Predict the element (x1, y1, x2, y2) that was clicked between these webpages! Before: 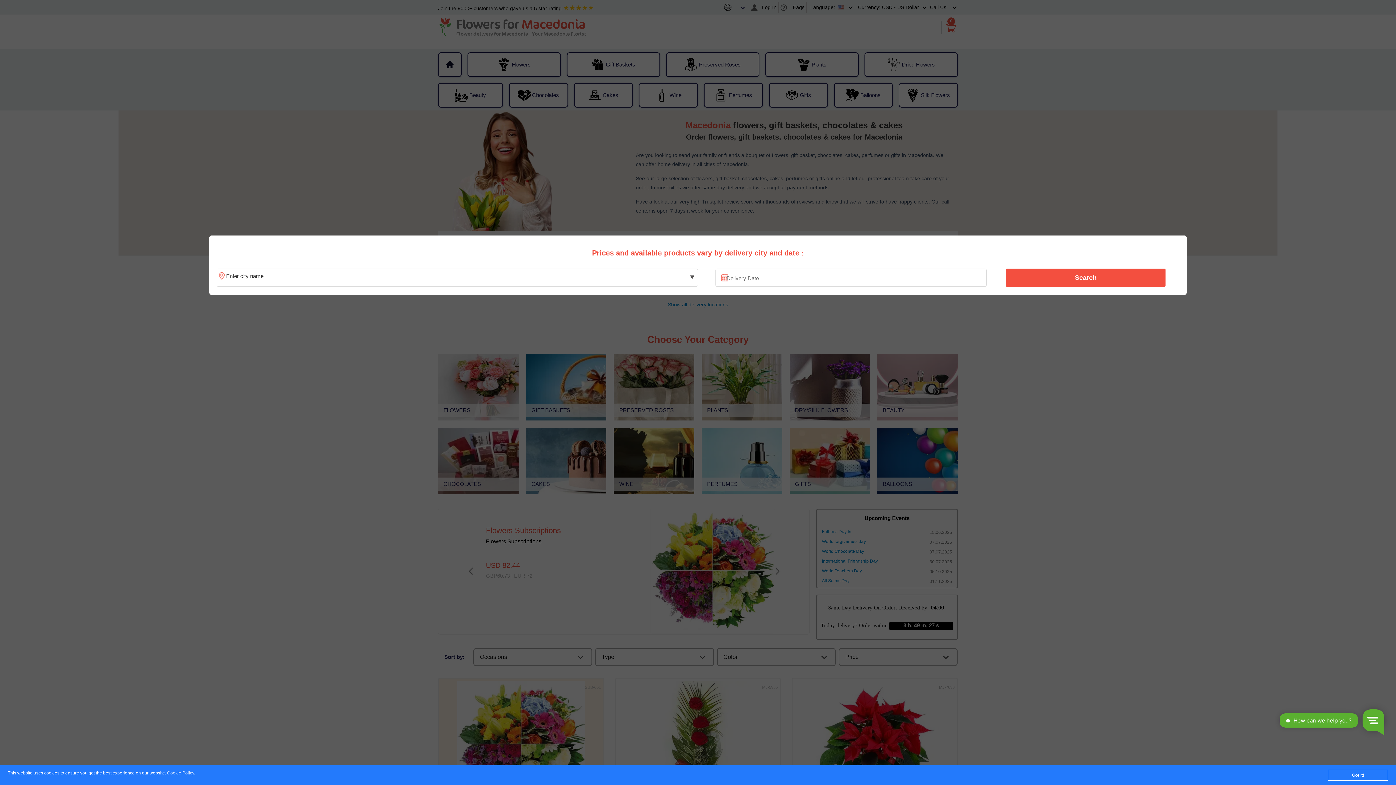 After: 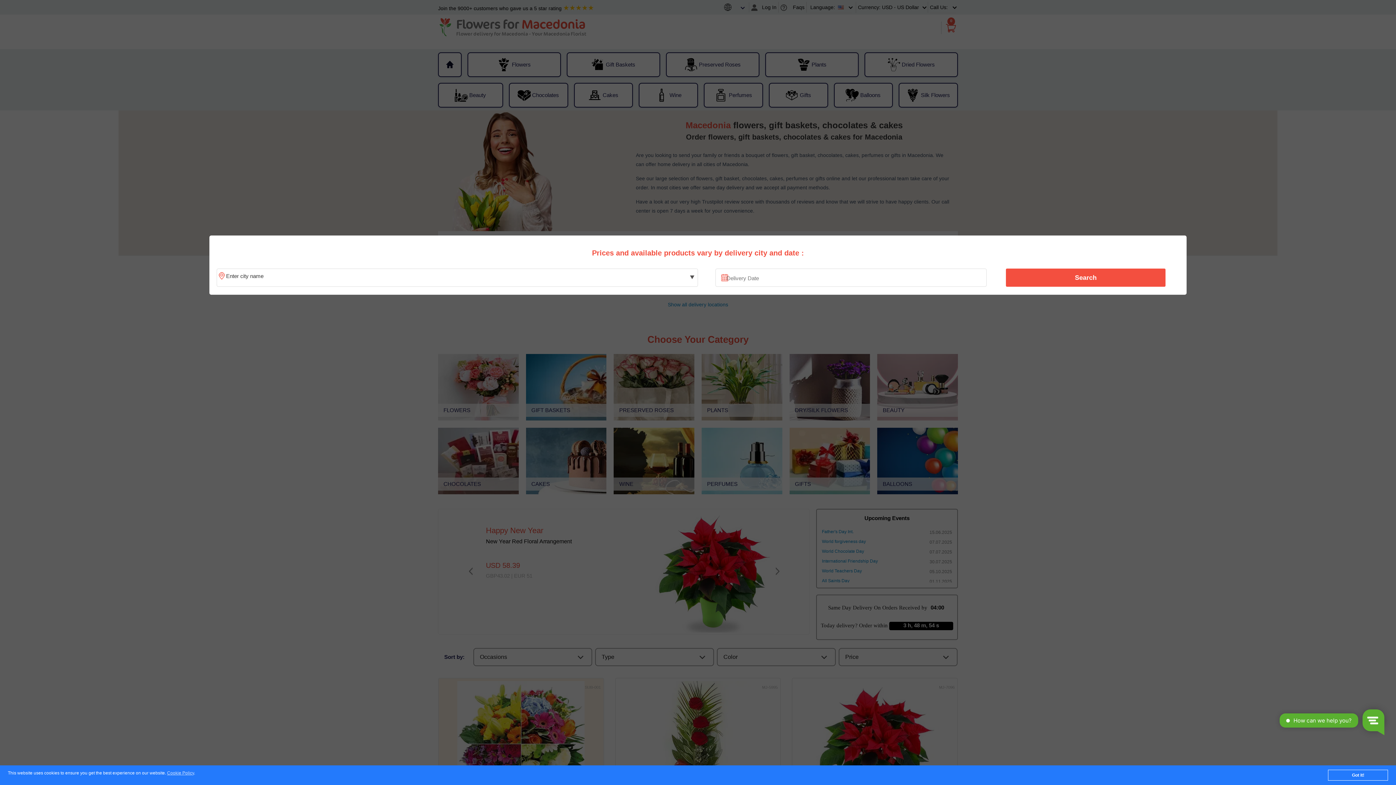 Action: label: Search bbox: (1010, 270, 1161, 285)